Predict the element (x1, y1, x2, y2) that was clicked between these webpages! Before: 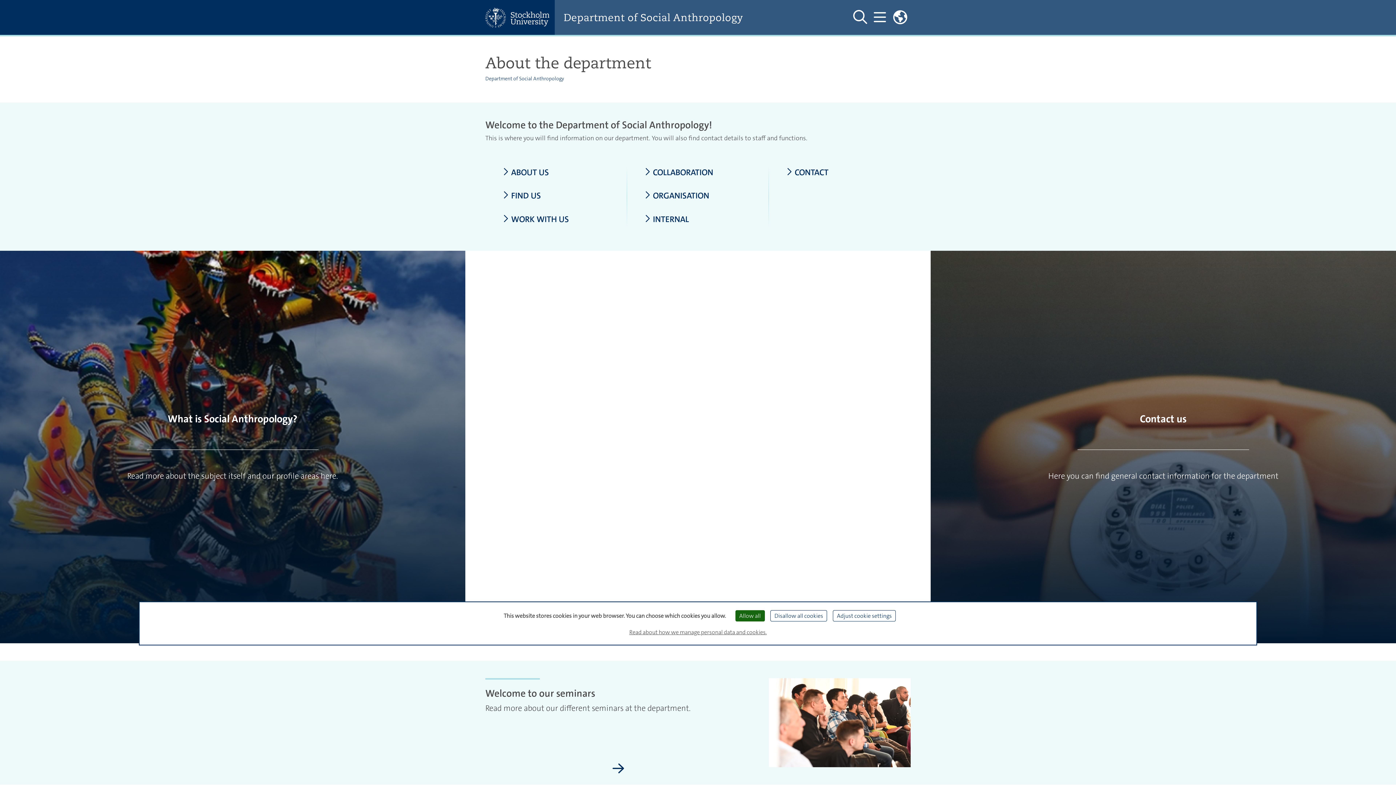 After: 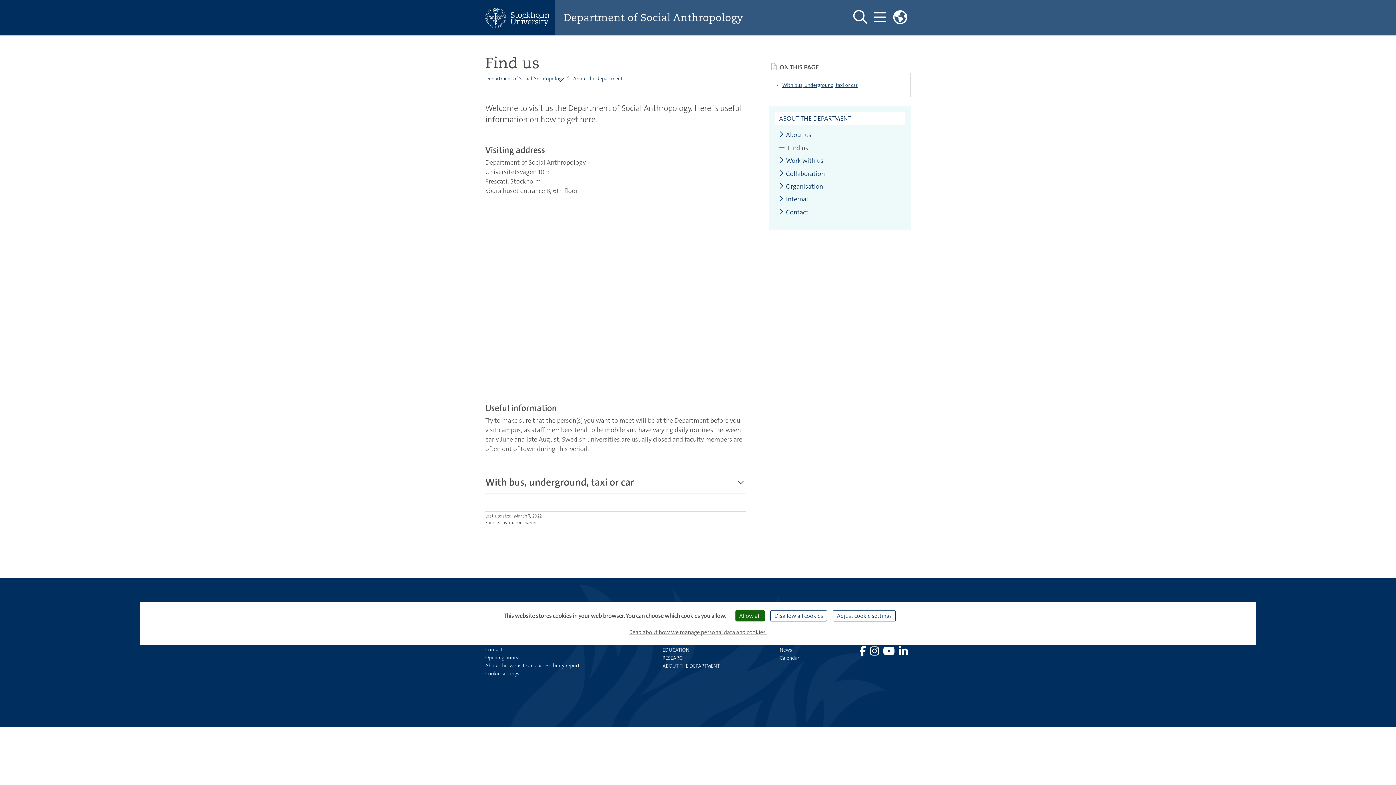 Action: bbox: (502, 191, 609, 200) label: FIND US